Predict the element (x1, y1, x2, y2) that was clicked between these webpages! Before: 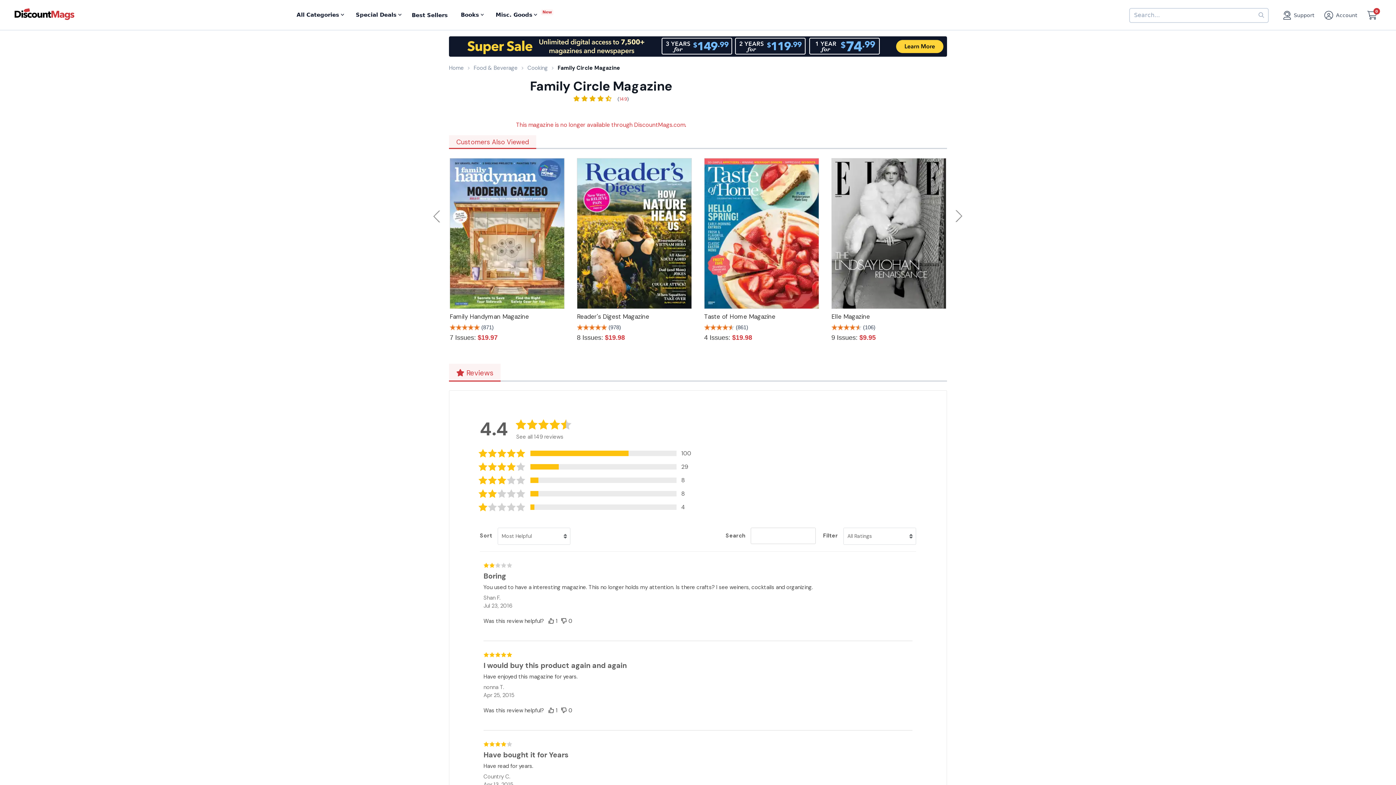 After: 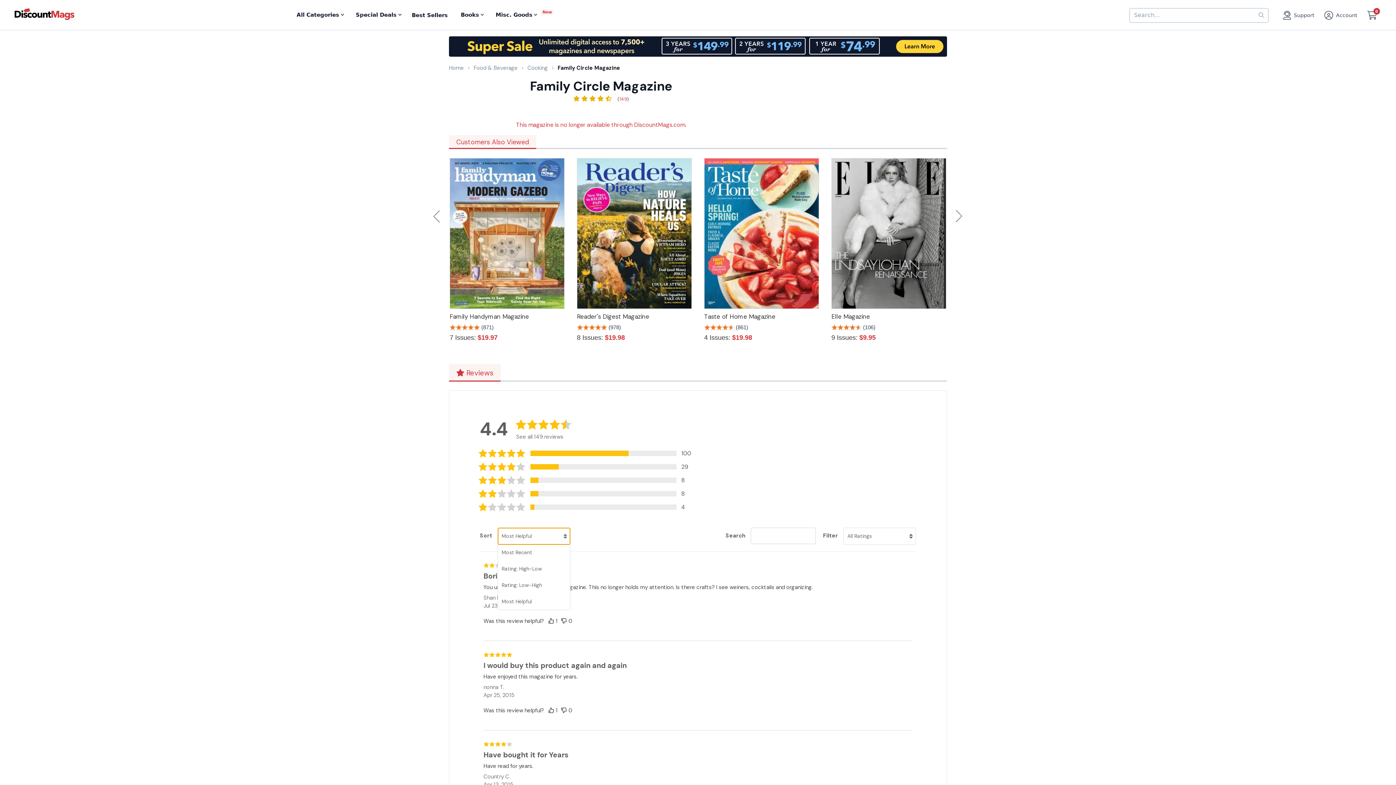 Action: label: Most Helpful bbox: (498, 528, 570, 544)